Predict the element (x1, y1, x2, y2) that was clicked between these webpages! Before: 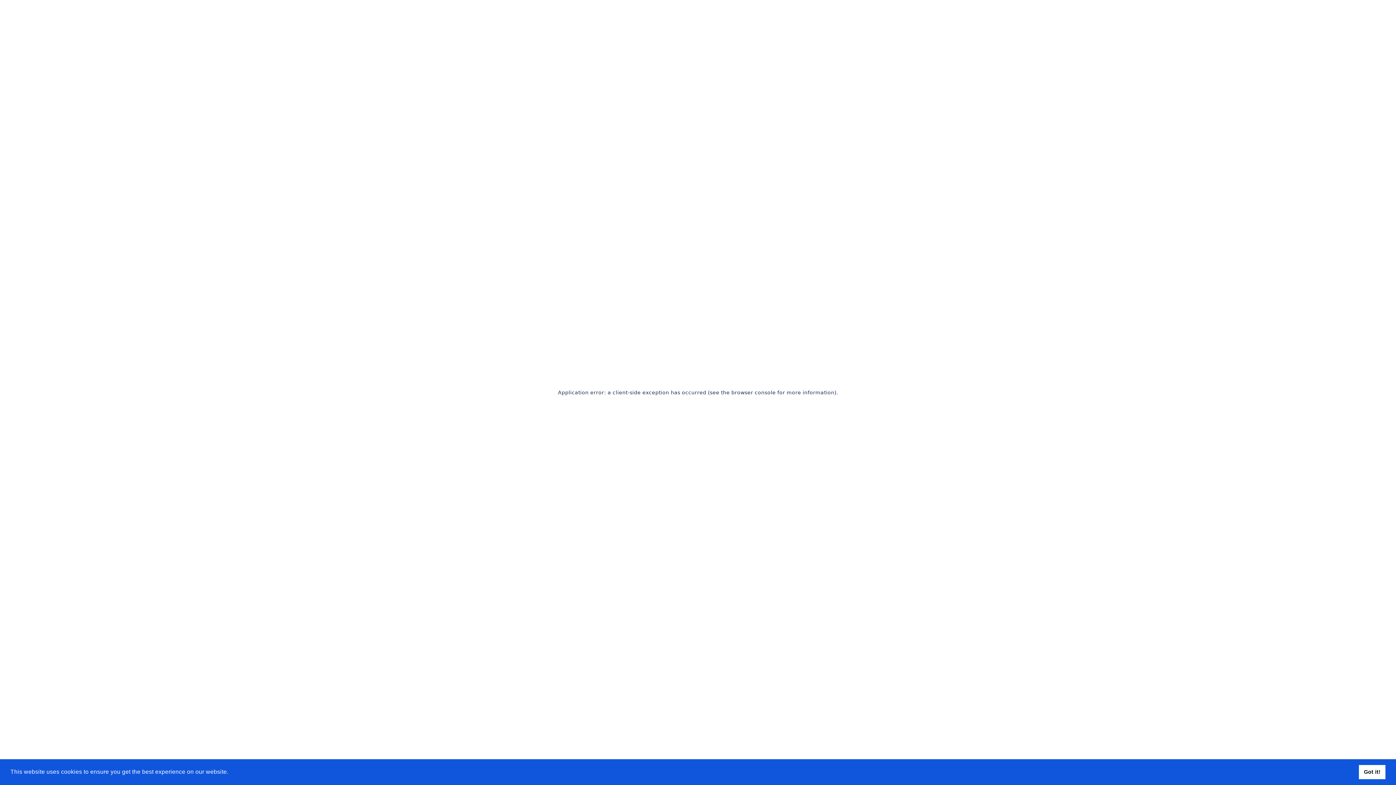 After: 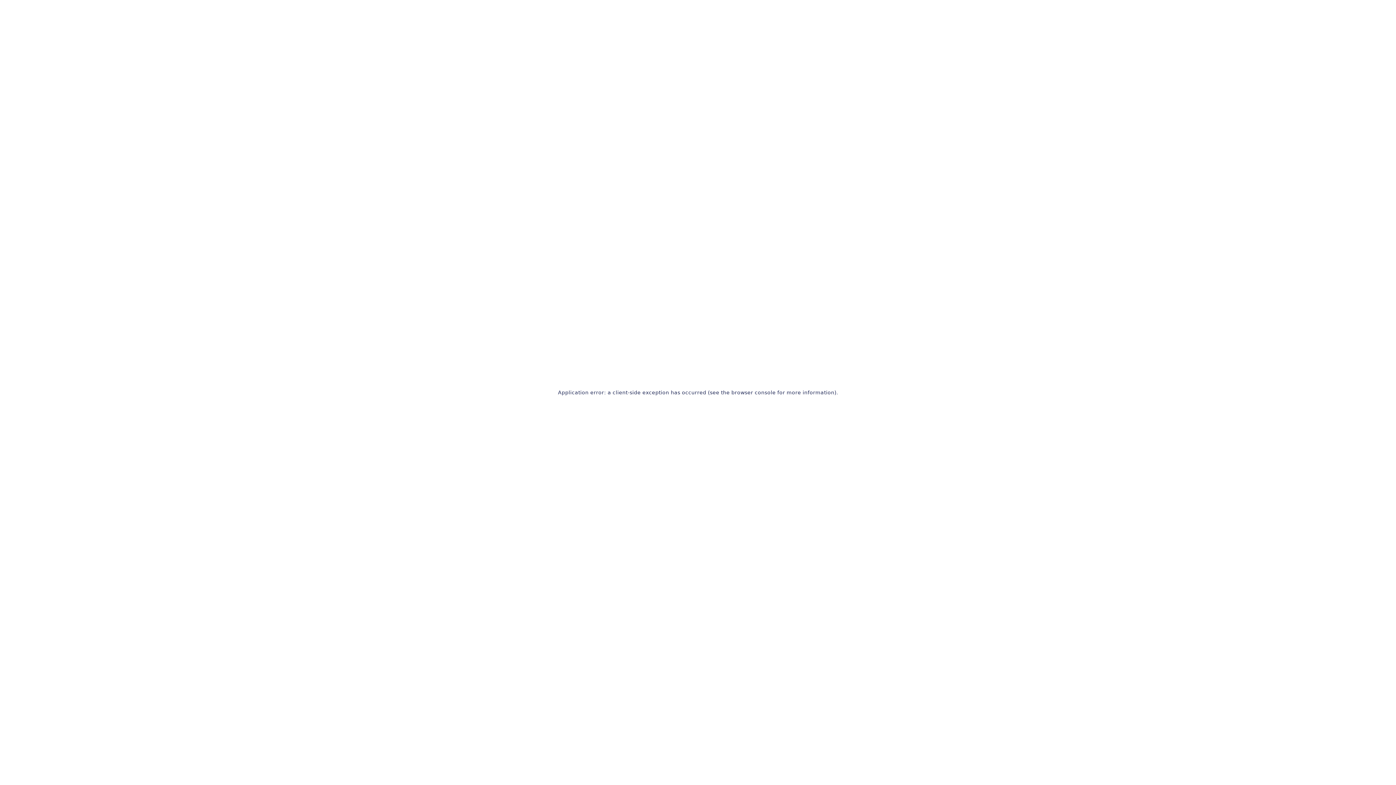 Action: label: dismiss cookie message bbox: (1359, 765, 1385, 779)